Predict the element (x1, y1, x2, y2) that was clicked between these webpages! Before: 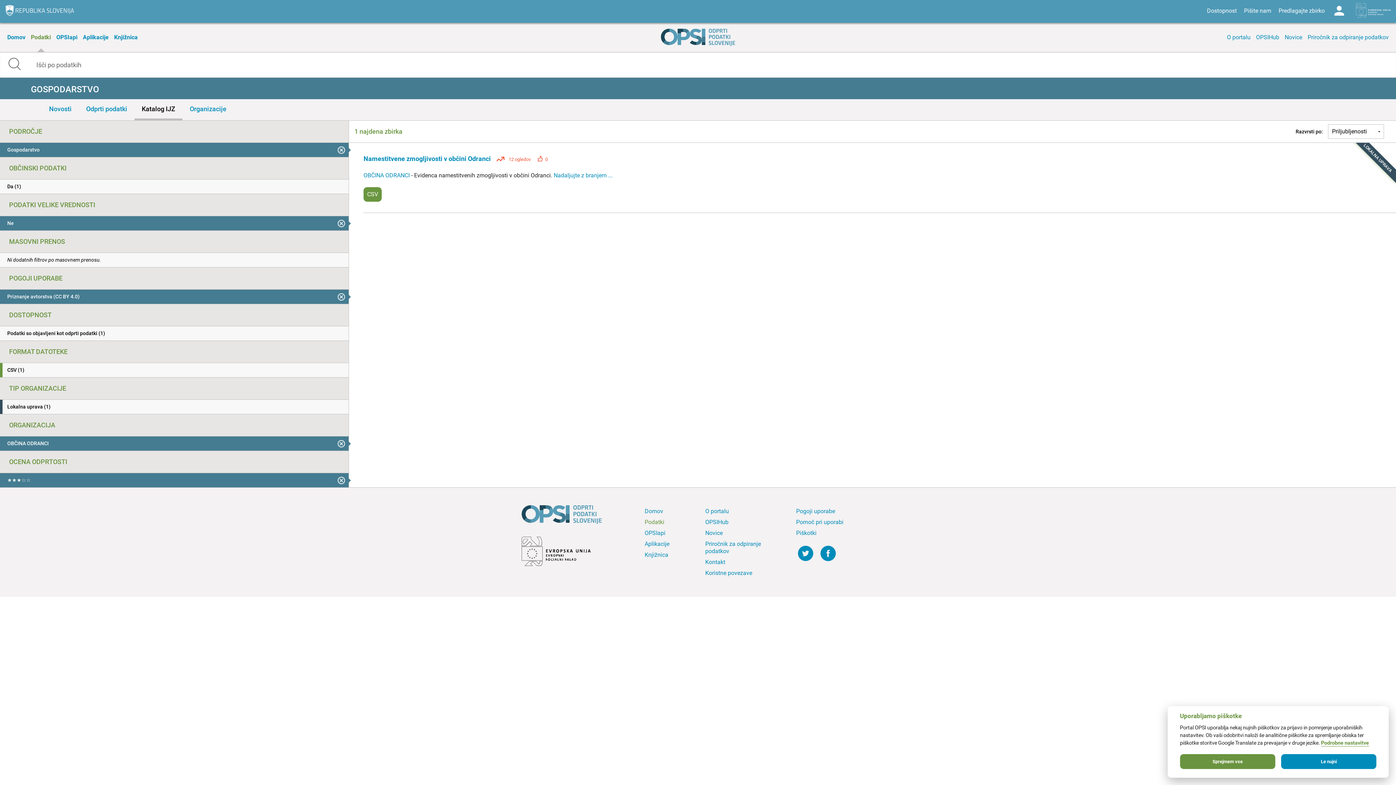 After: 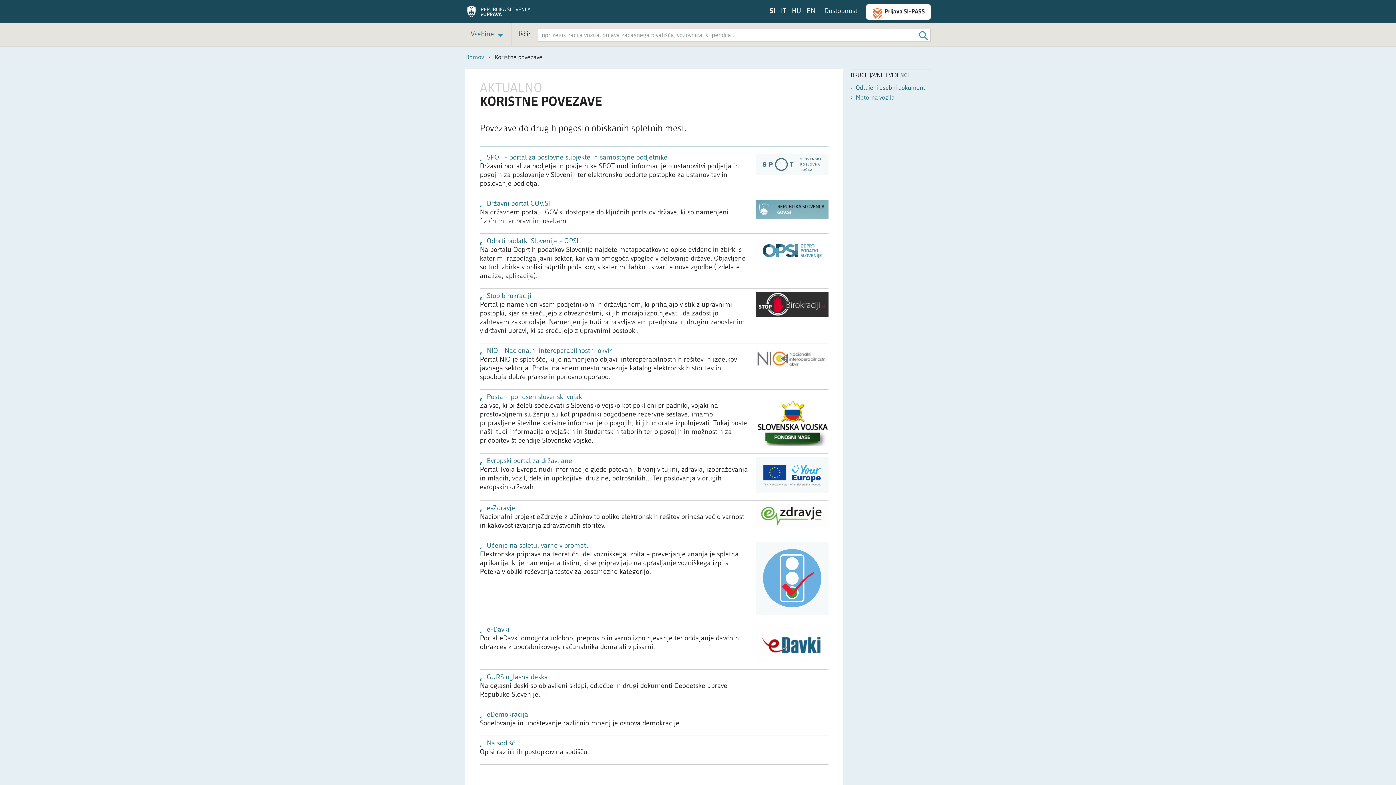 Action: bbox: (703, 568, 783, 578) label: Koristne povezave